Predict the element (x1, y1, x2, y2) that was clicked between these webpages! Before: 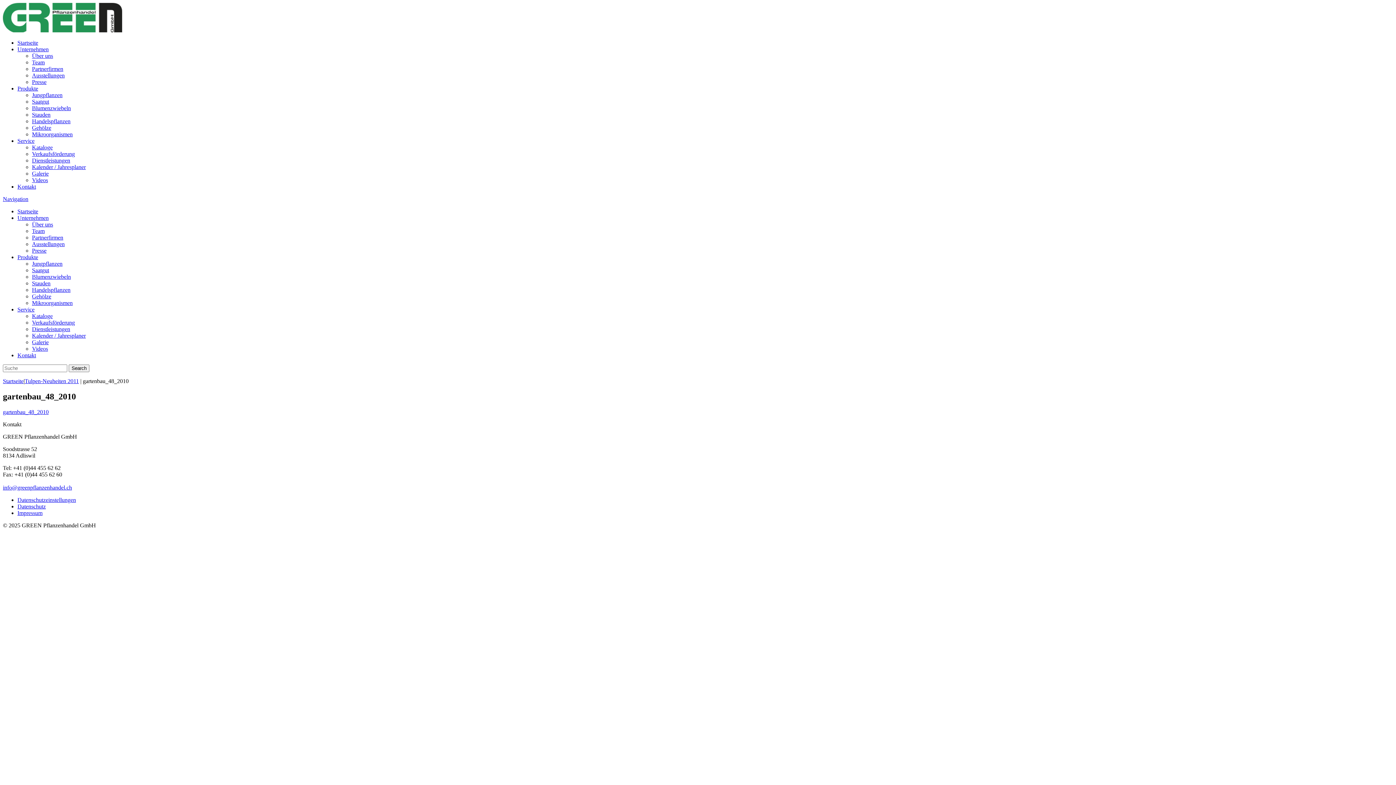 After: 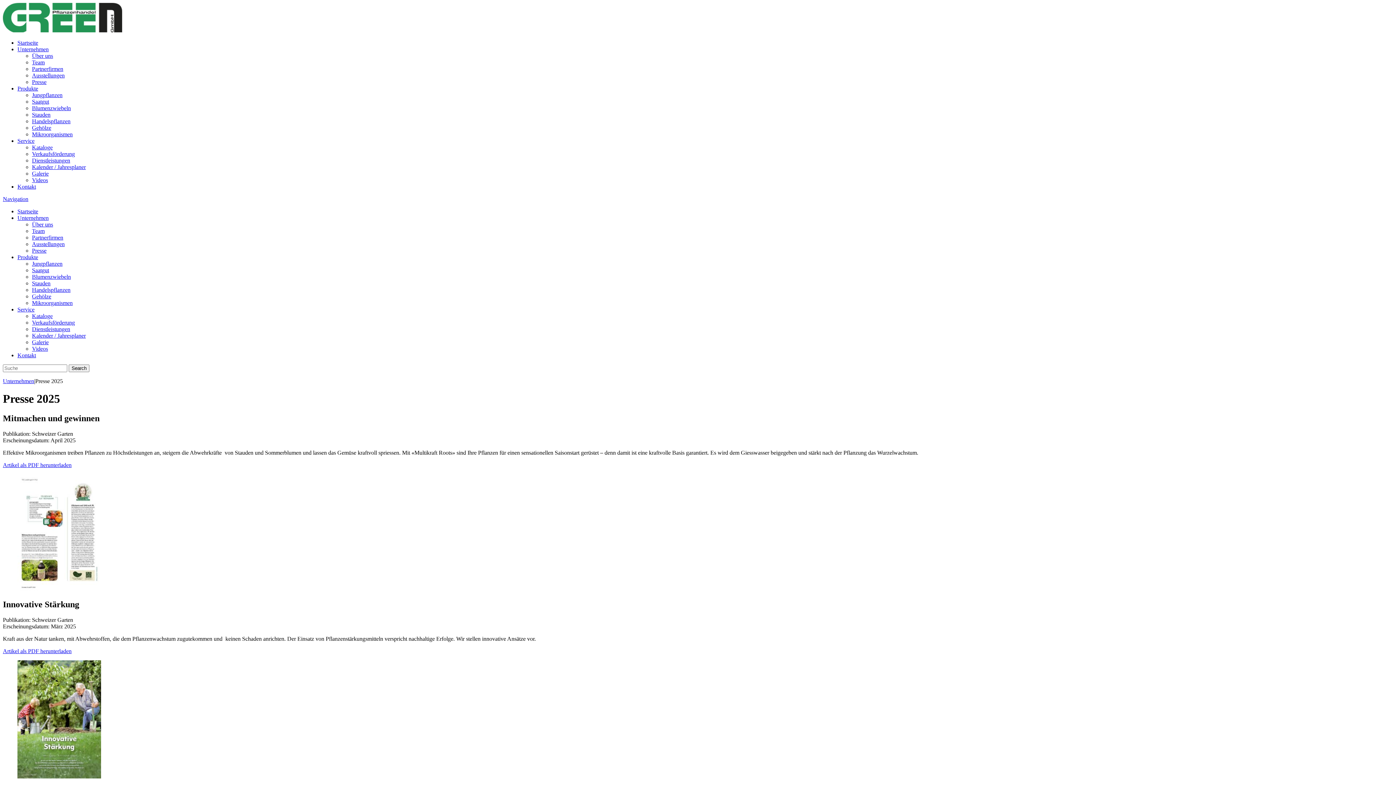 Action: label: Presse bbox: (32, 78, 46, 85)